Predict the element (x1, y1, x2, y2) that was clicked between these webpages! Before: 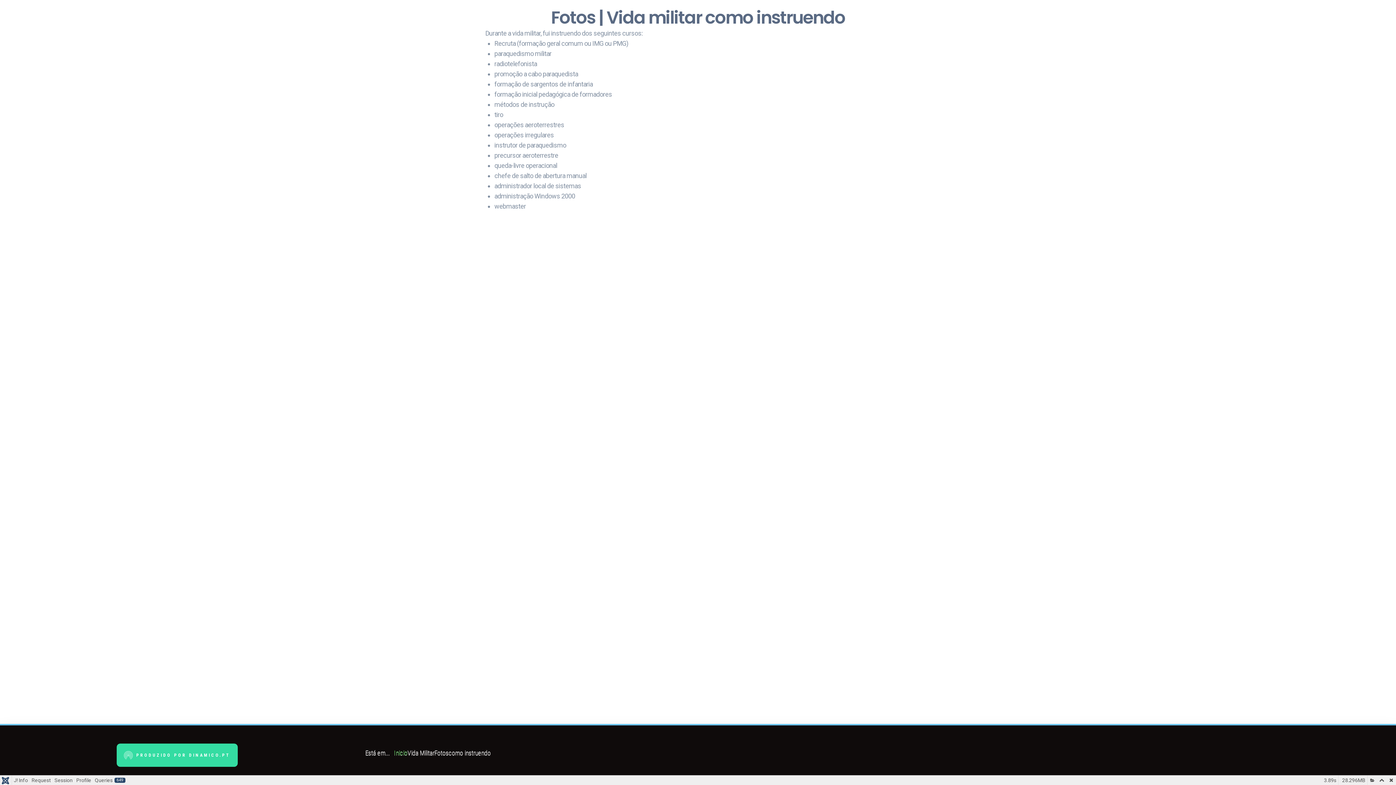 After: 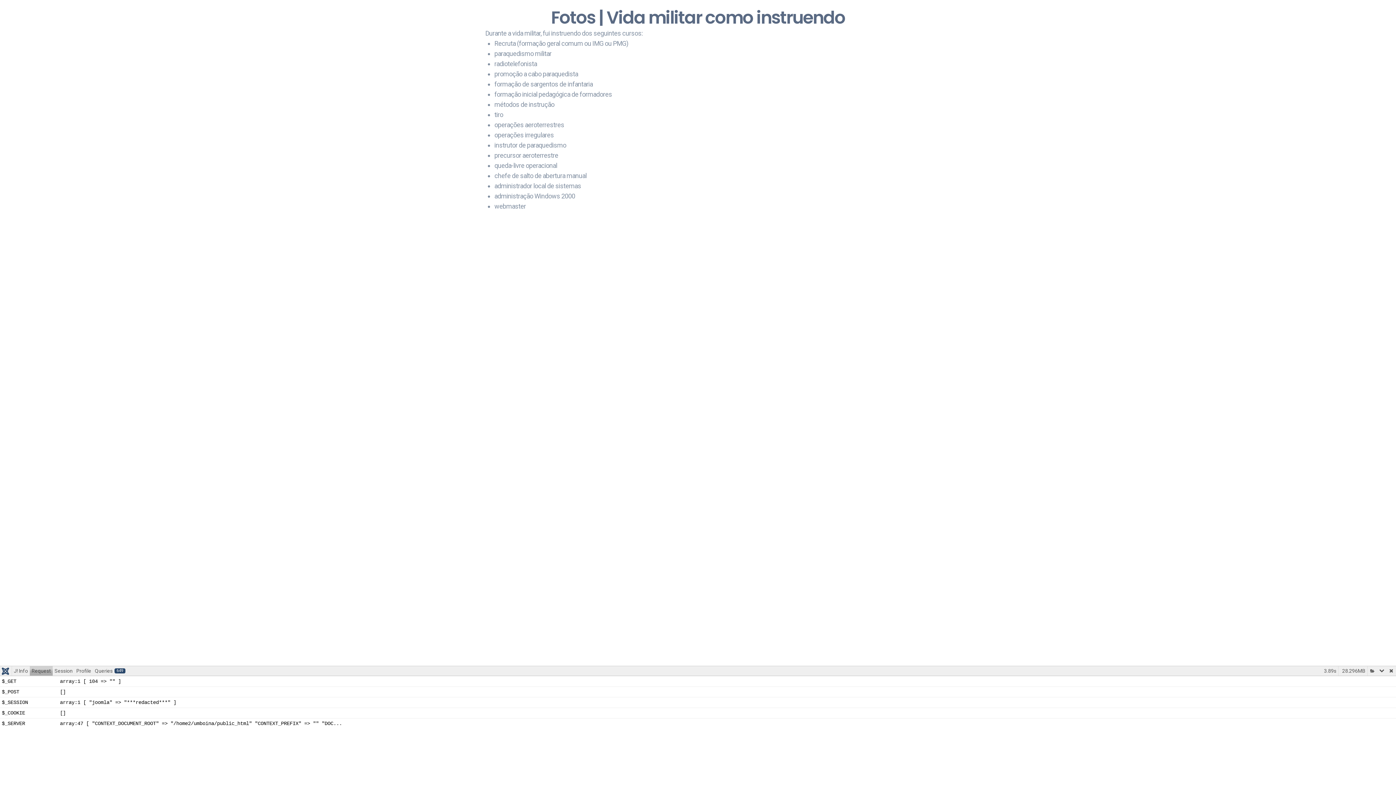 Action: bbox: (29, 776, 52, 785) label: Request